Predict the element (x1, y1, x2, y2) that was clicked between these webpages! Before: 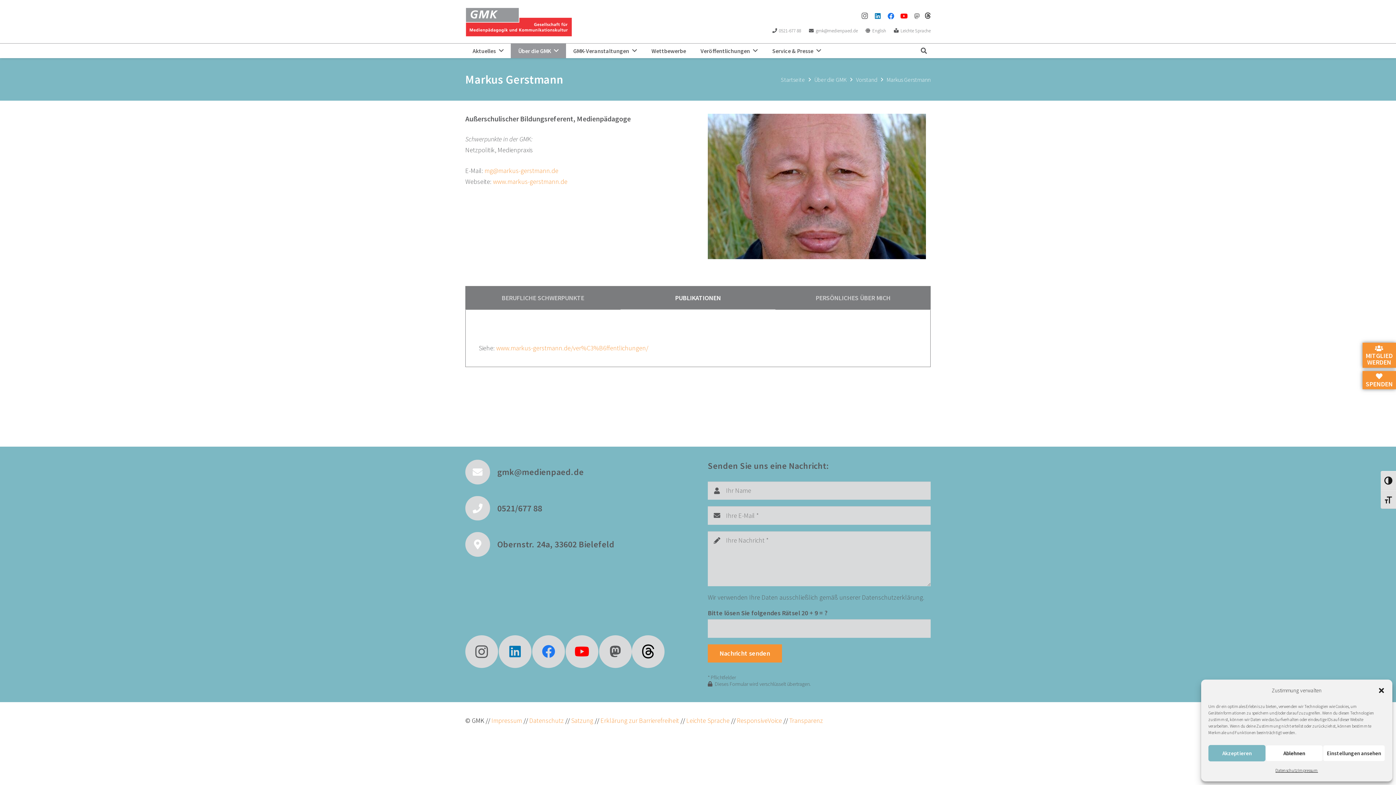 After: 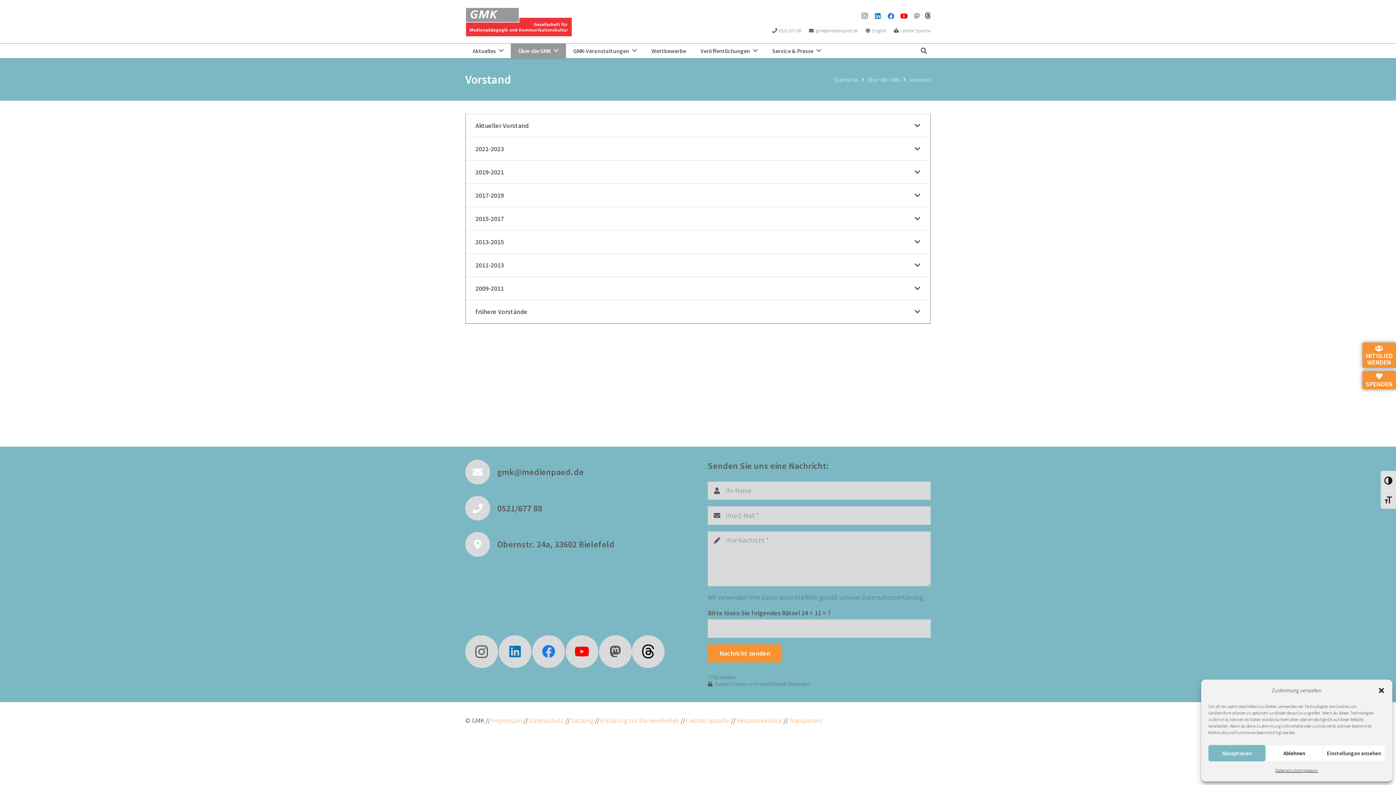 Action: label: Vorstand bbox: (856, 75, 877, 83)